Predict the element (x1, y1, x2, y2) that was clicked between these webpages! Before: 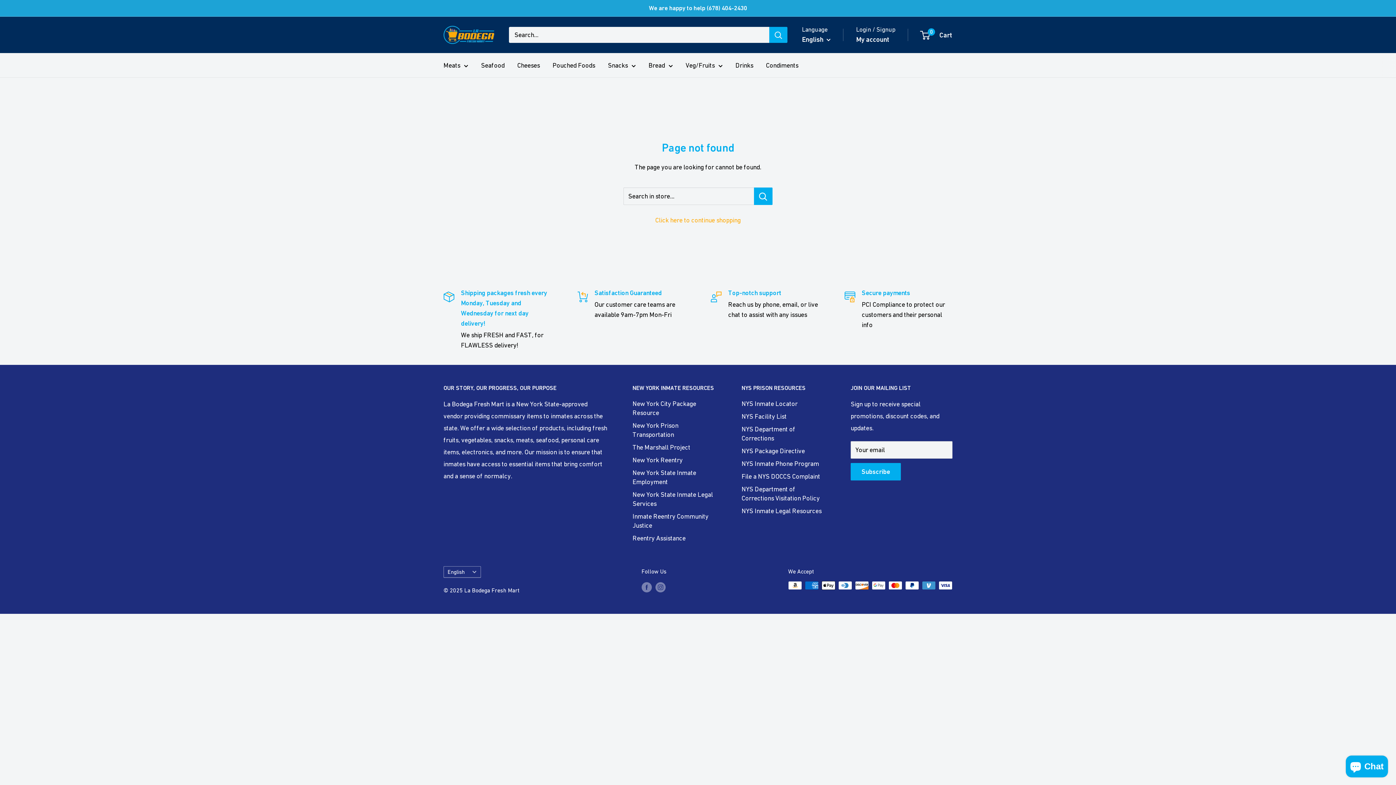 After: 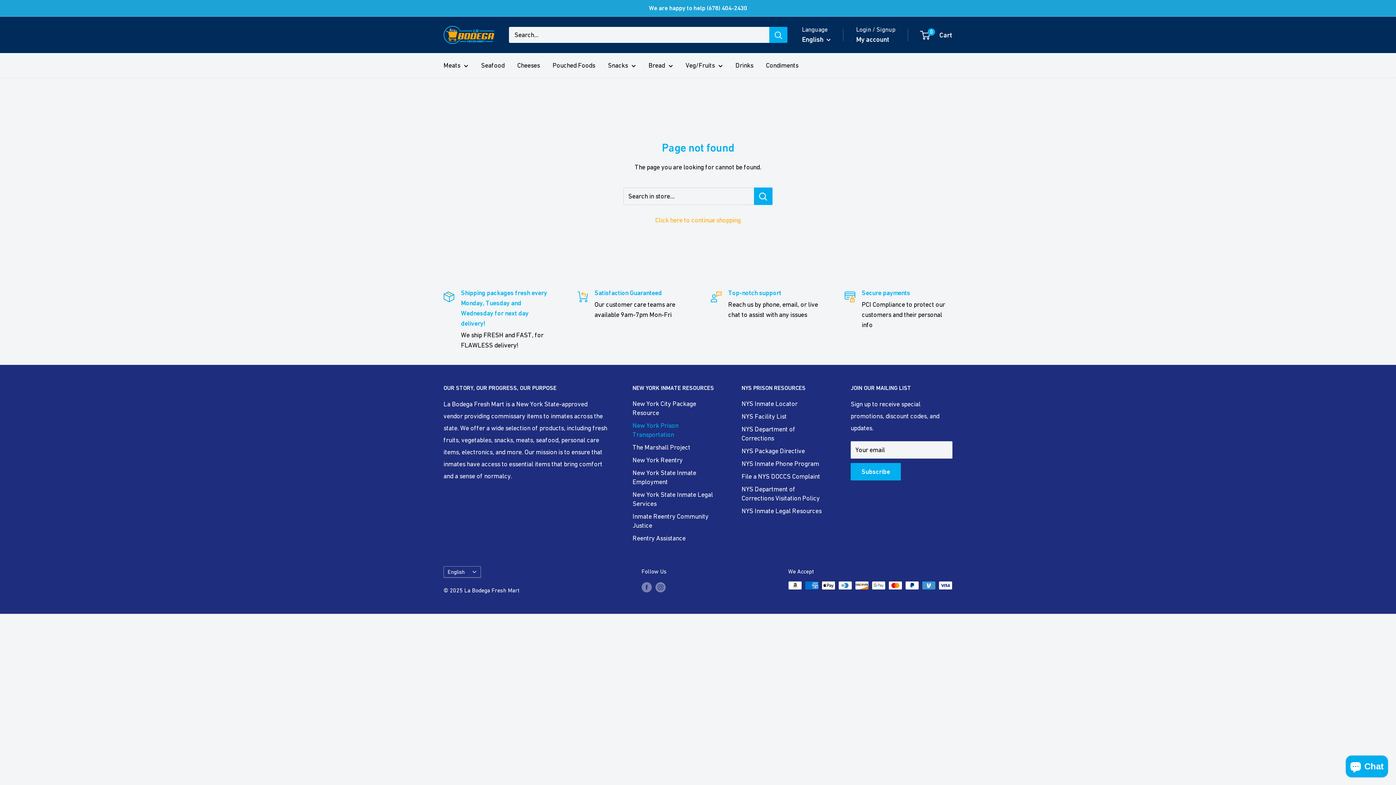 Action: bbox: (632, 419, 716, 440) label: New York Prison Transportation